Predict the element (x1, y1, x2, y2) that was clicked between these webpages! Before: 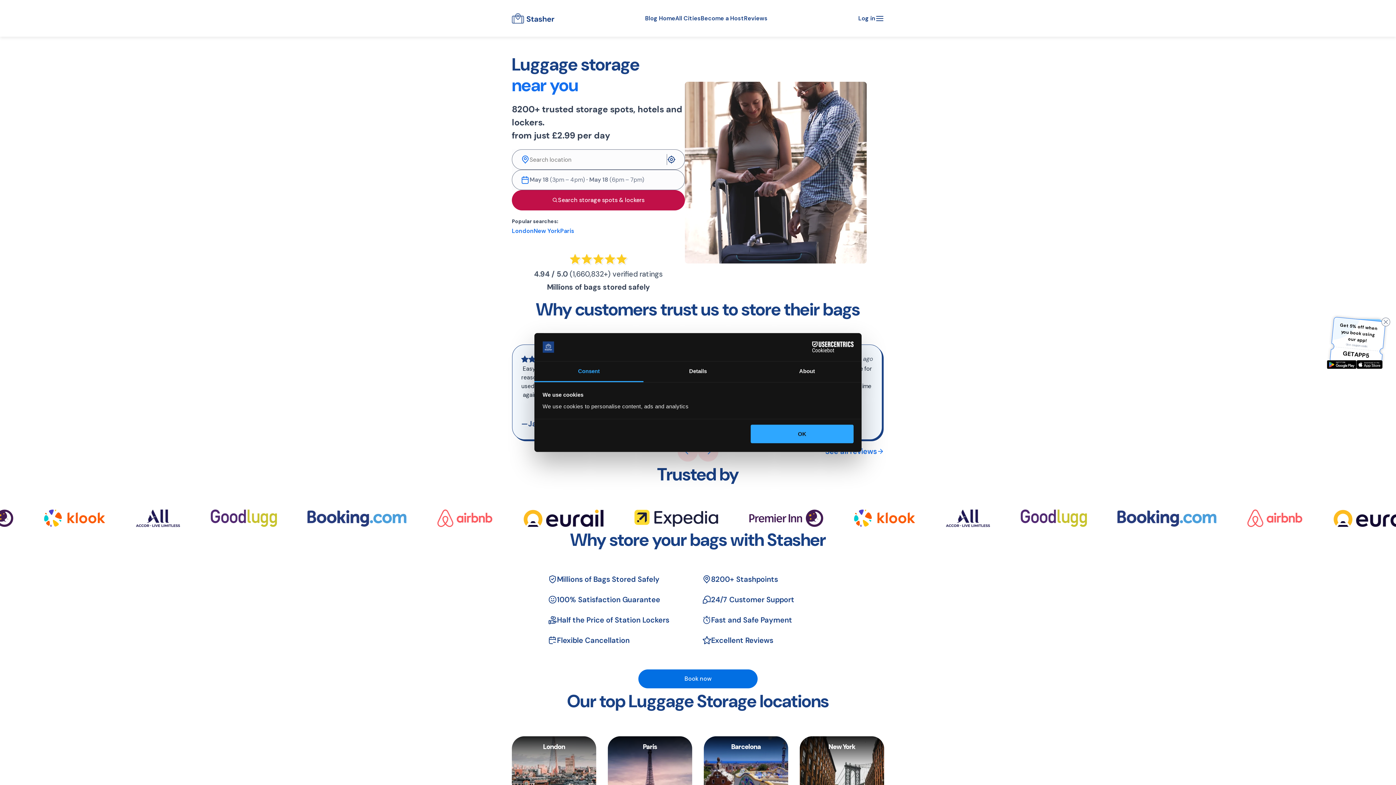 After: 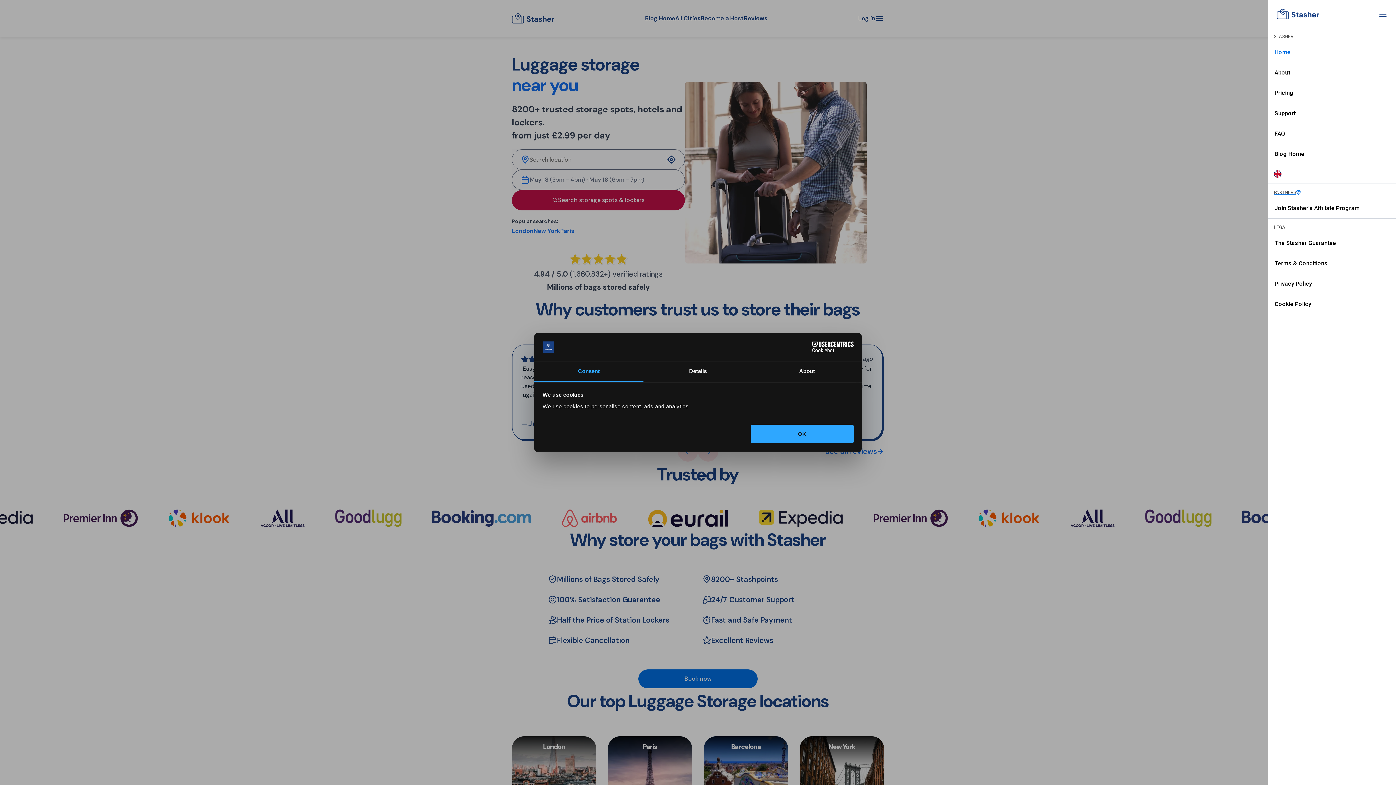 Action: bbox: (875, 14, 884, 22) label: Show main menu